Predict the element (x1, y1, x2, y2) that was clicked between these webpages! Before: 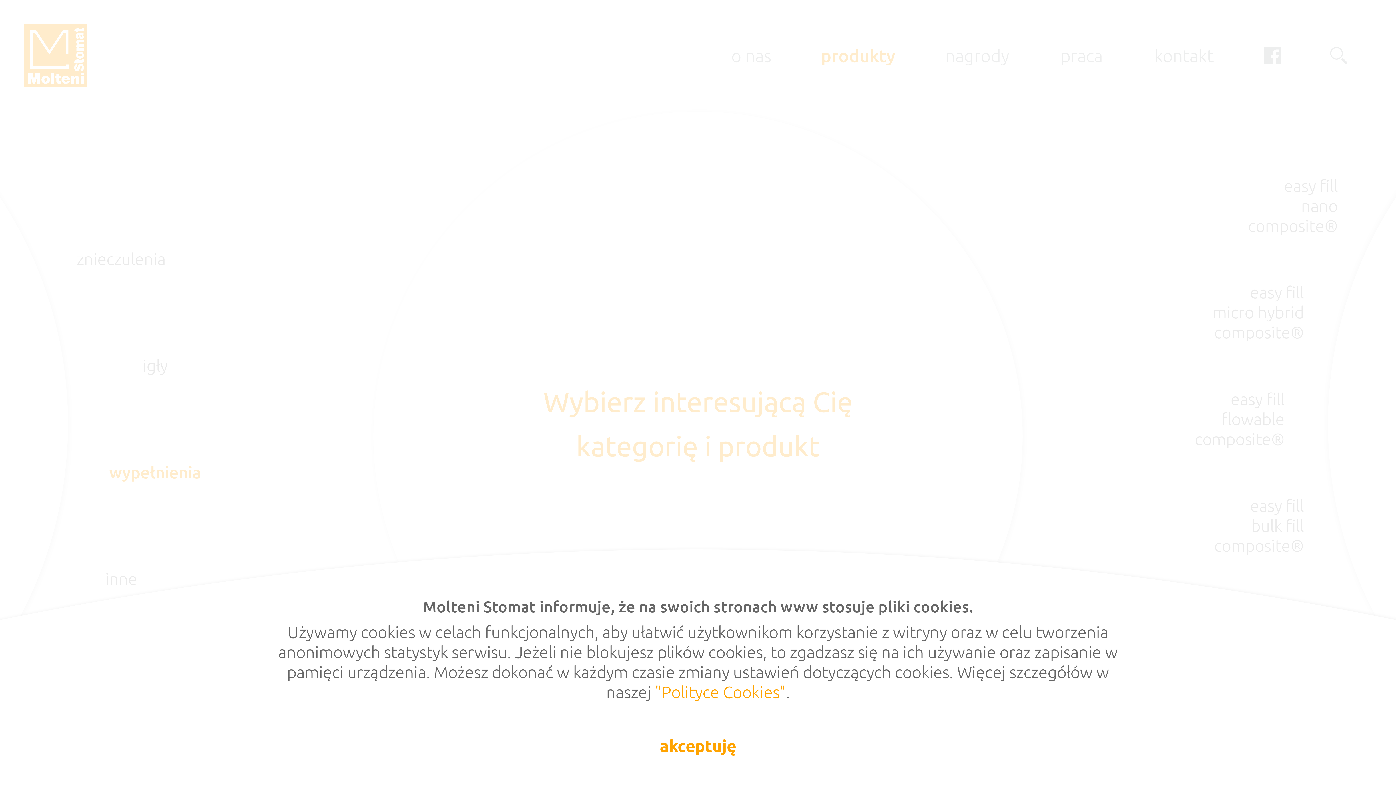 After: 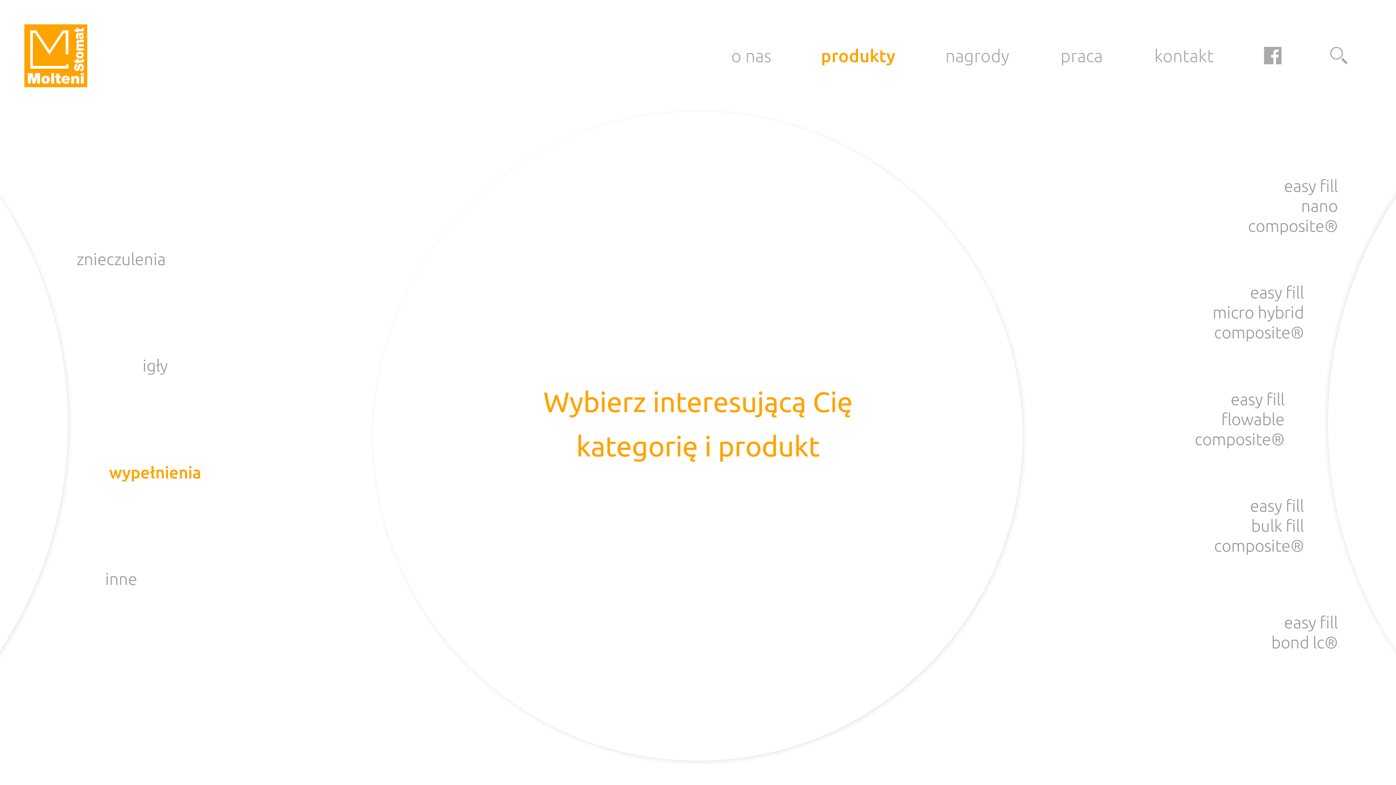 Action: bbox: (660, 736, 736, 756) label: akceptuję